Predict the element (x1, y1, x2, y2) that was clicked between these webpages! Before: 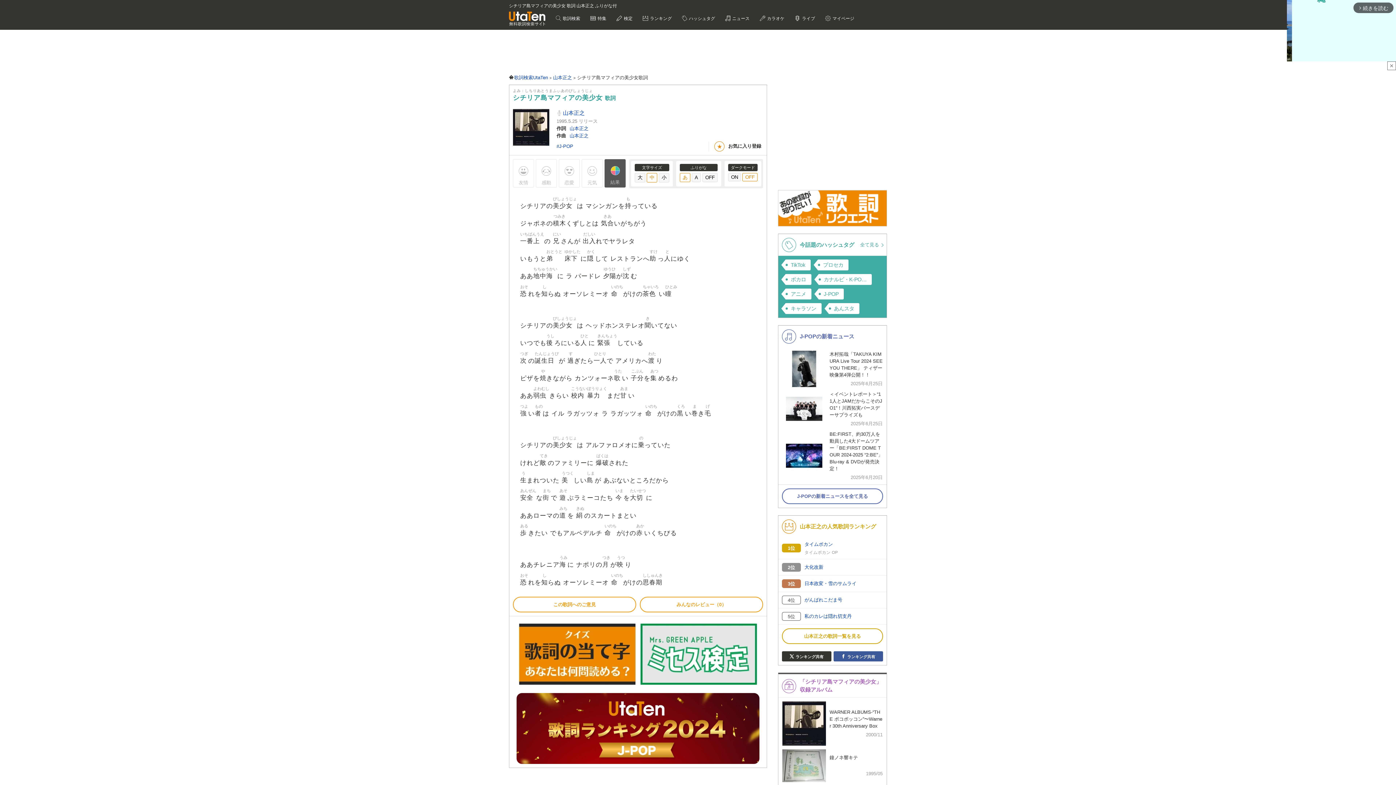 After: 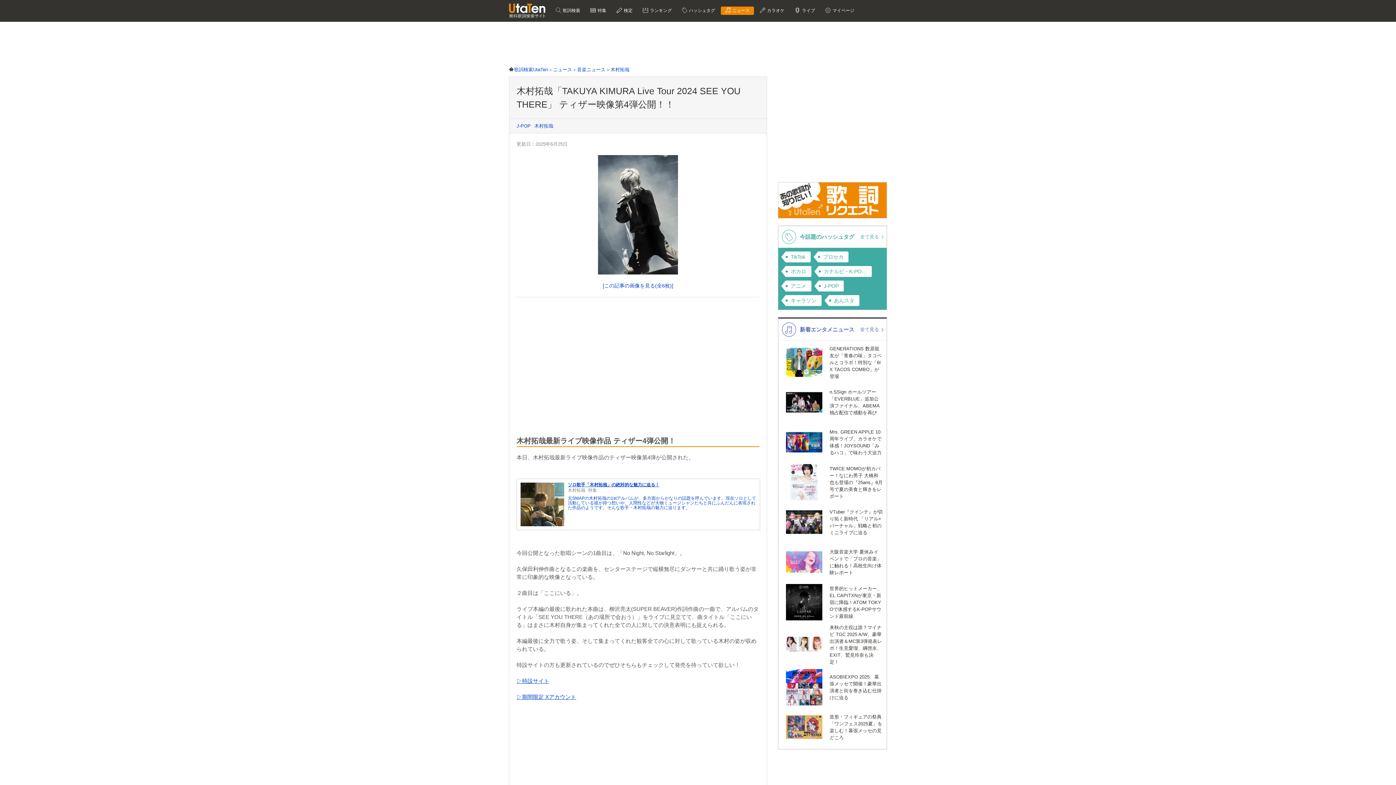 Action: label: 木村拓哉「TAKUYA KIMURA Live Tour 2024 SEE YOU THERE」 ティザー映像第4弾公開！！

2025年6月25日 bbox: (782, 350, 882, 387)